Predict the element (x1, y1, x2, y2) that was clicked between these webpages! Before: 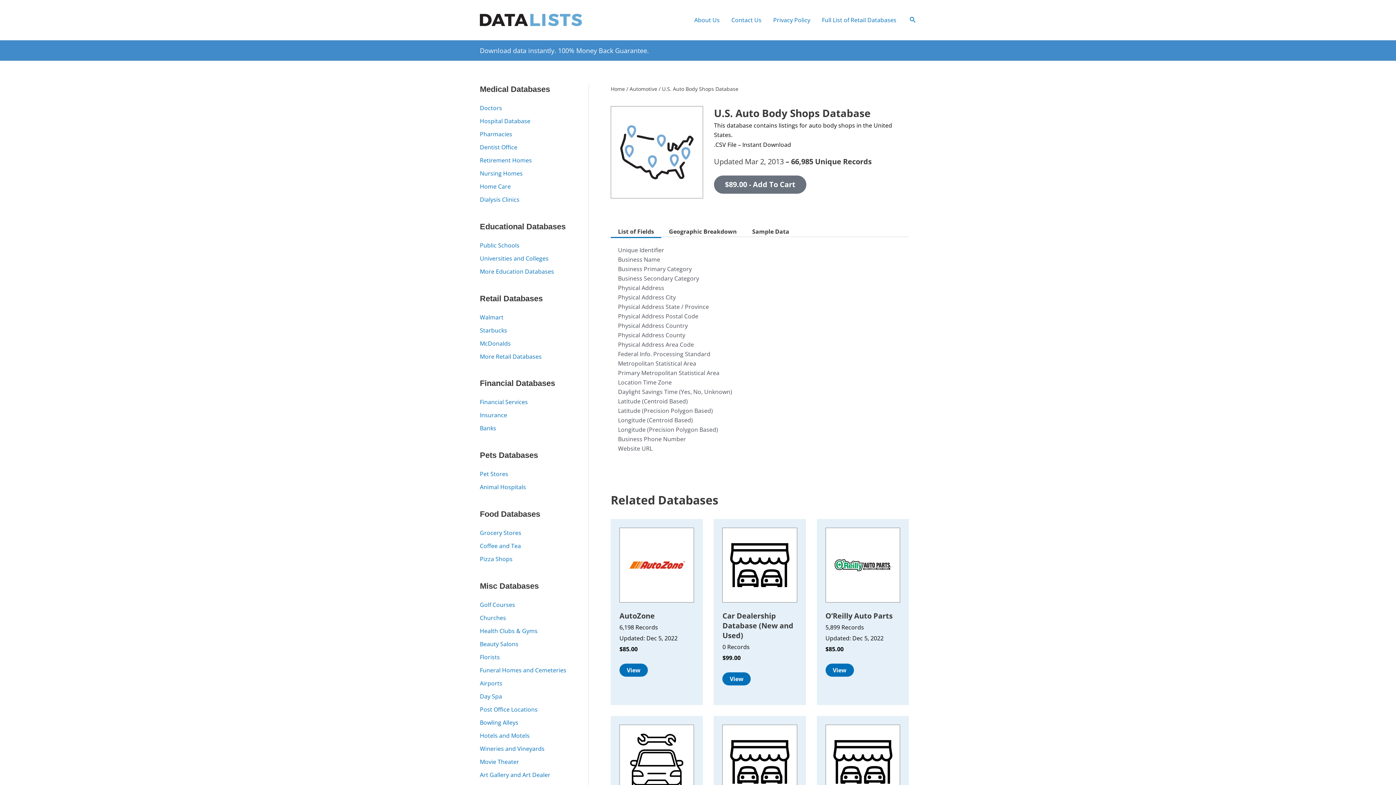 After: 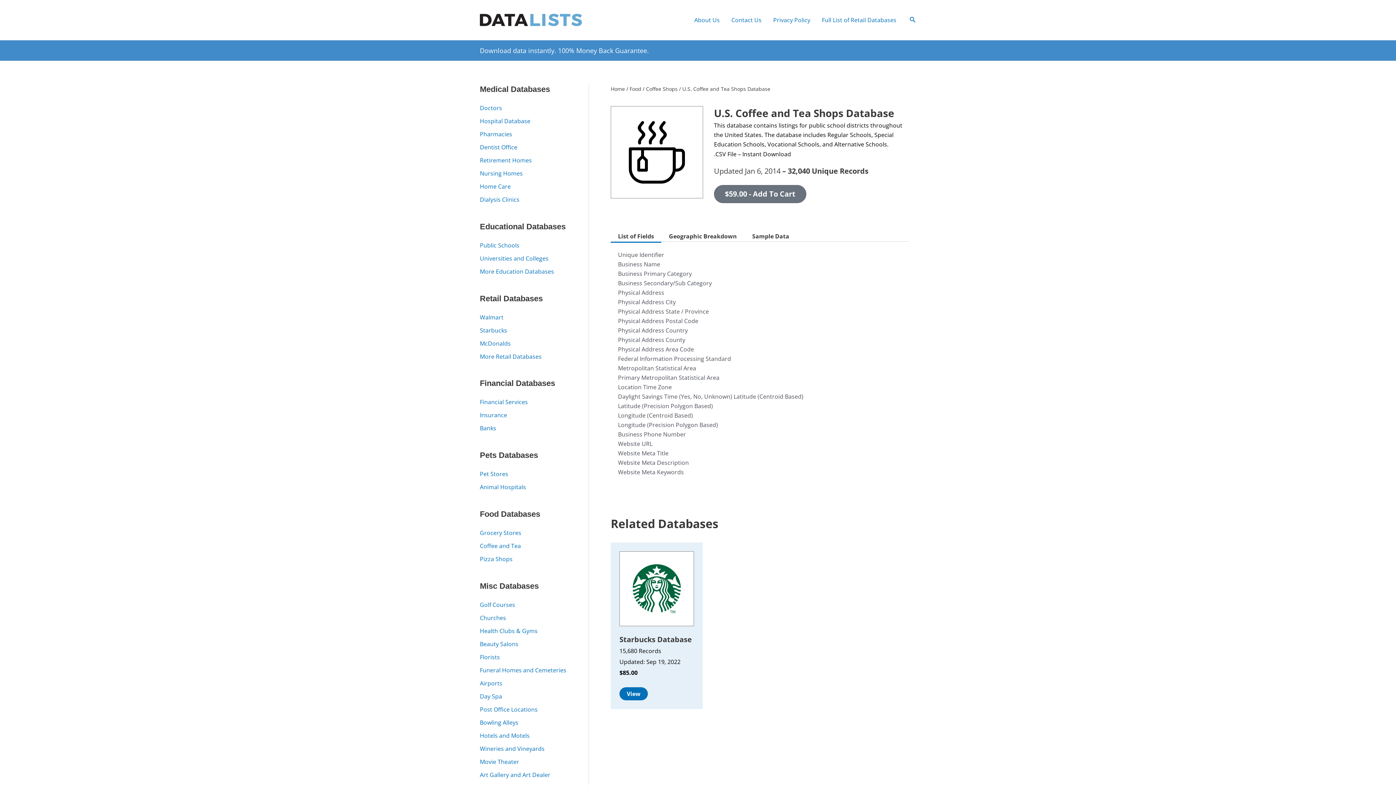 Action: bbox: (480, 542, 521, 550) label: Coffee and Tea